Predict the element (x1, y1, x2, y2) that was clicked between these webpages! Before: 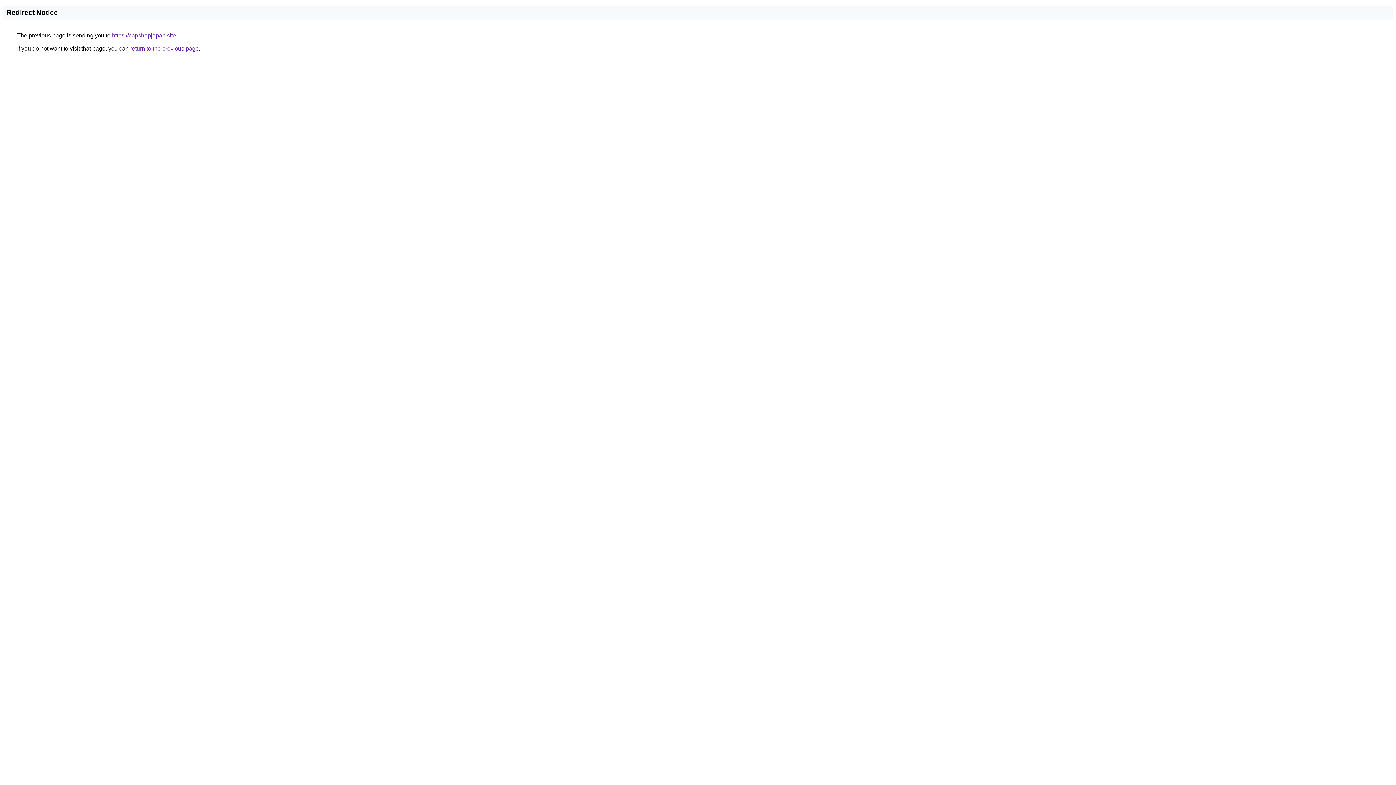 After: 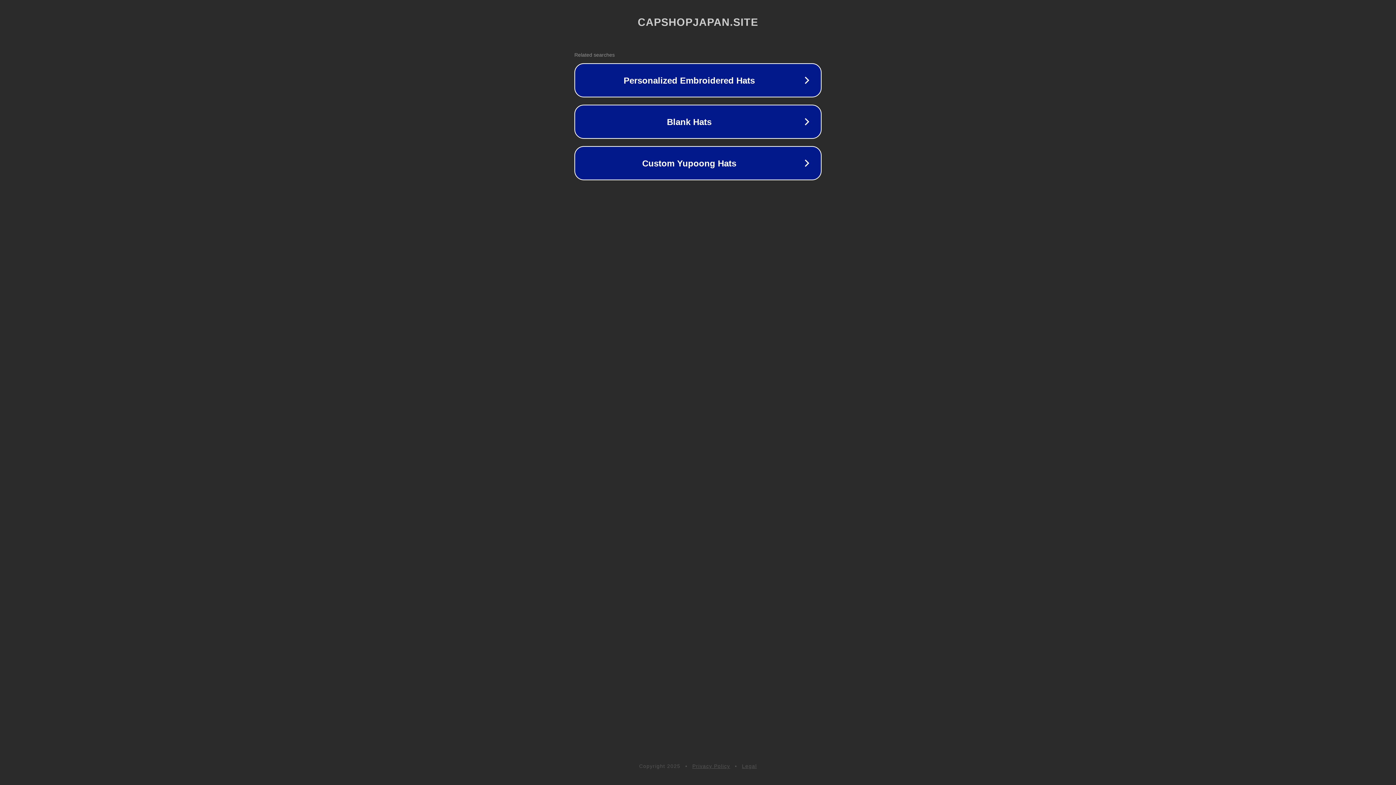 Action: label: https://capshopjapan.site bbox: (112, 32, 176, 38)